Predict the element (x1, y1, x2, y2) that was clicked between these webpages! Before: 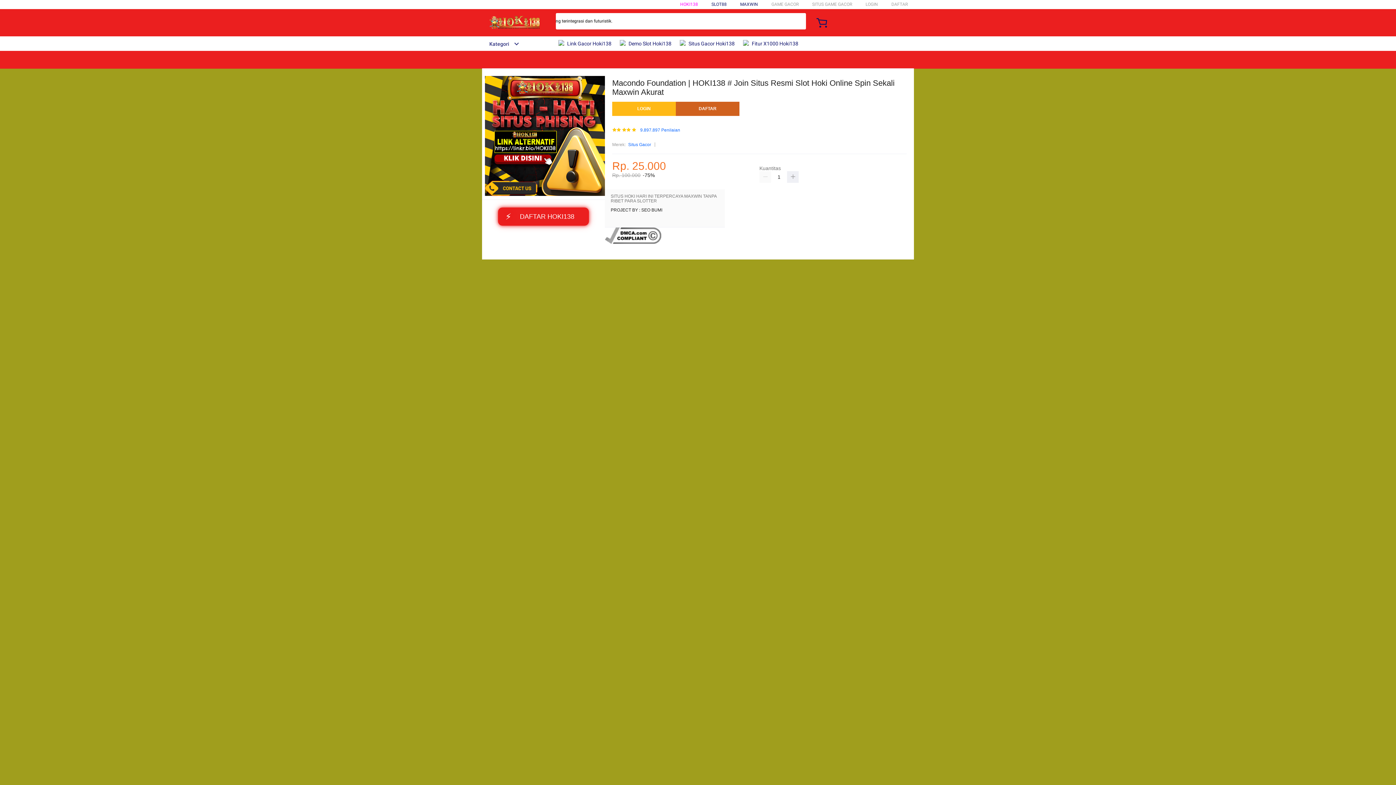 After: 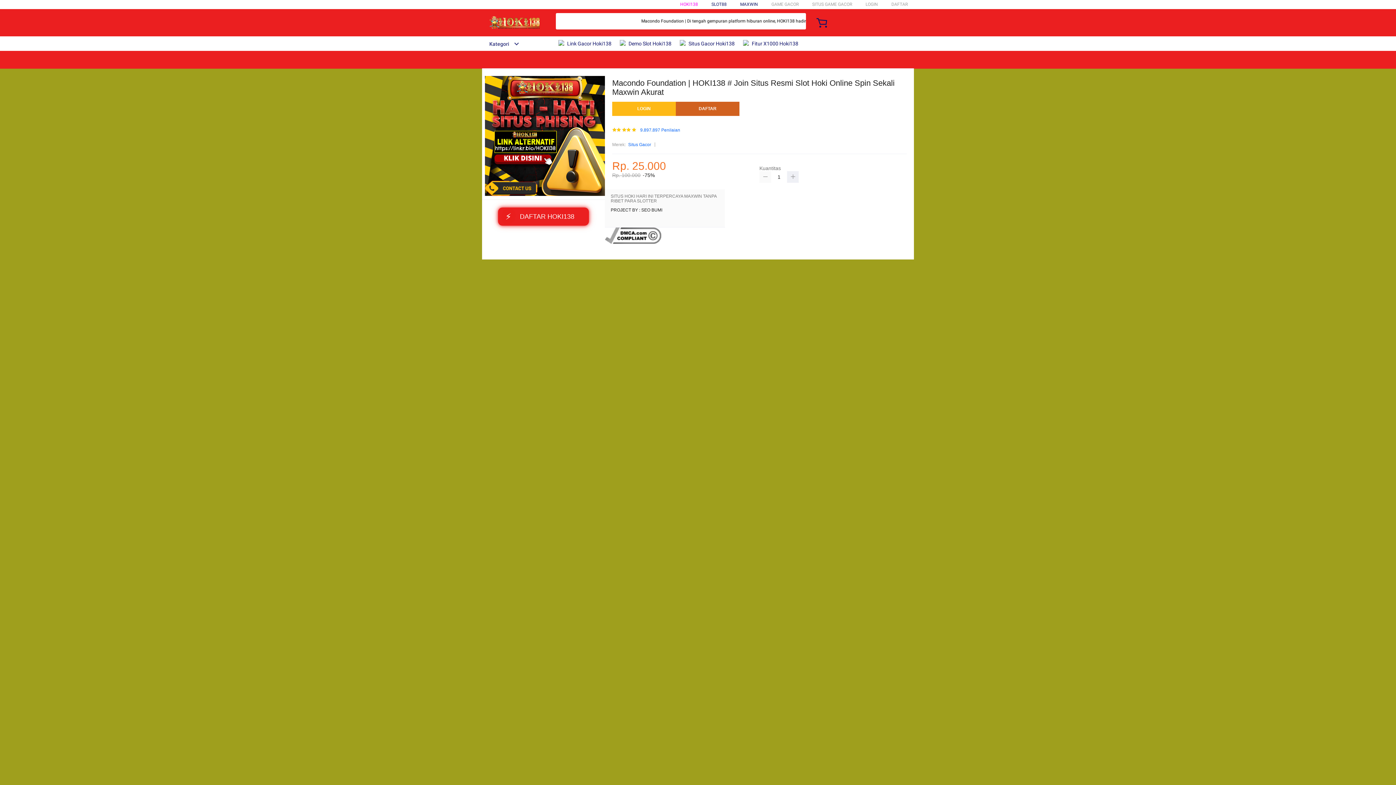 Action: bbox: (759, 171, 771, 183)